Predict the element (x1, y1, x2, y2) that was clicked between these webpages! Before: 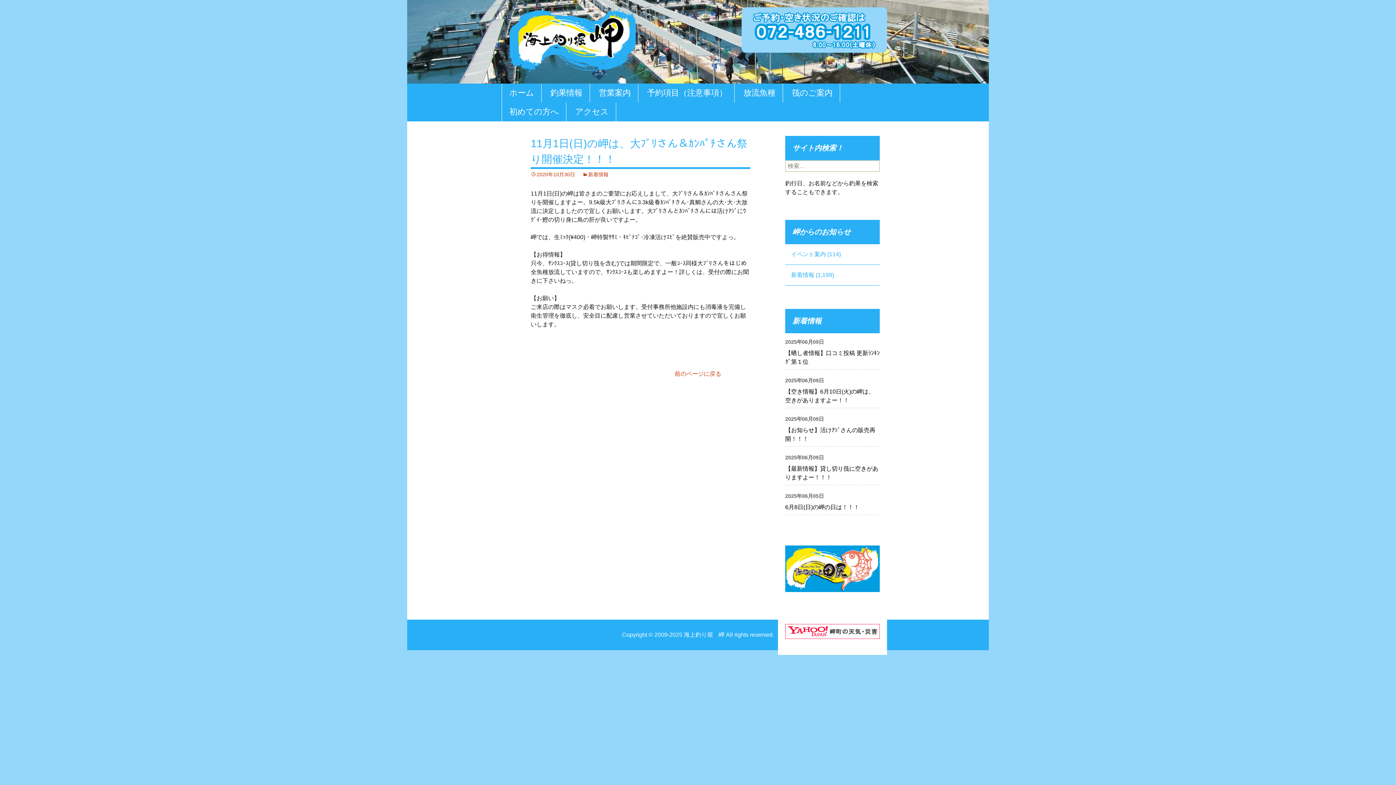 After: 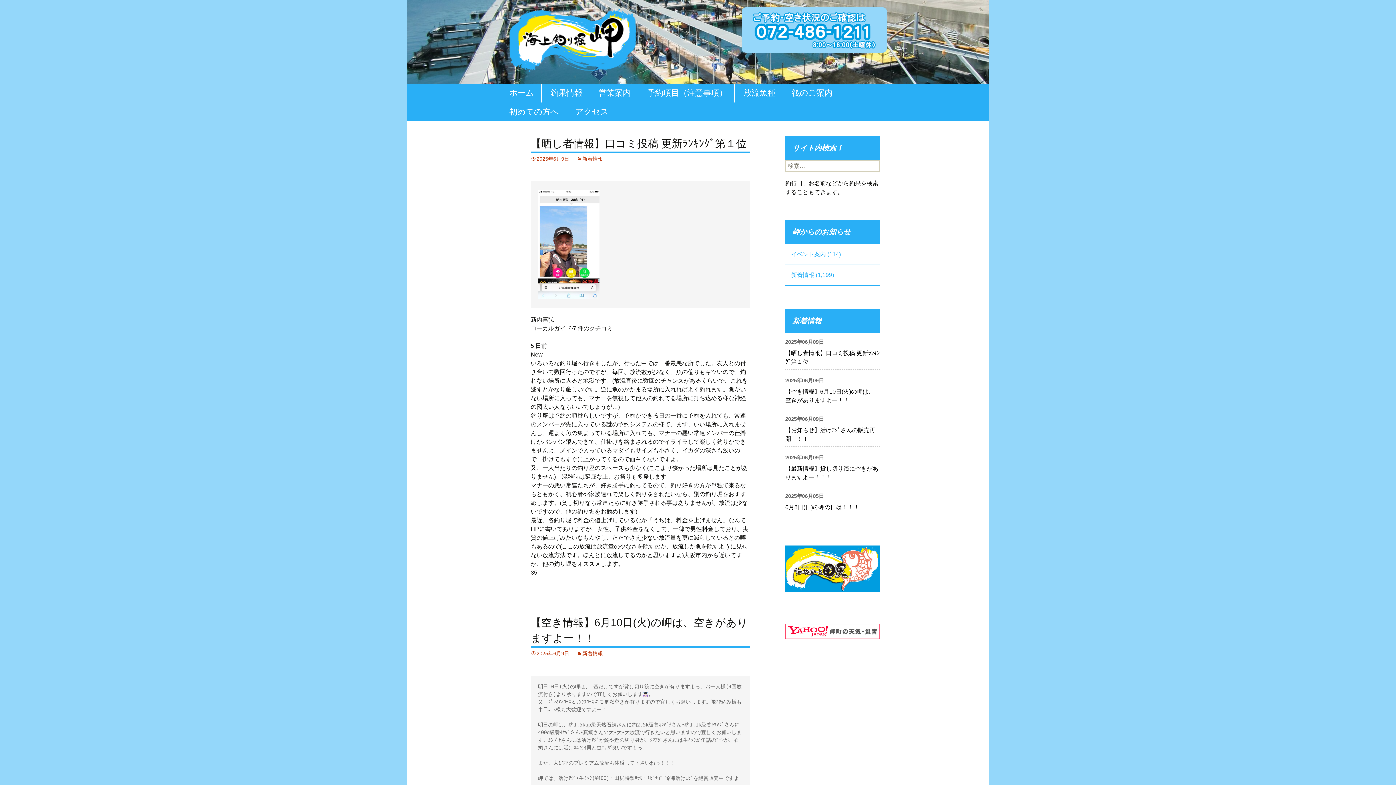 Action: bbox: (791, 272, 814, 278) label: 新着情報